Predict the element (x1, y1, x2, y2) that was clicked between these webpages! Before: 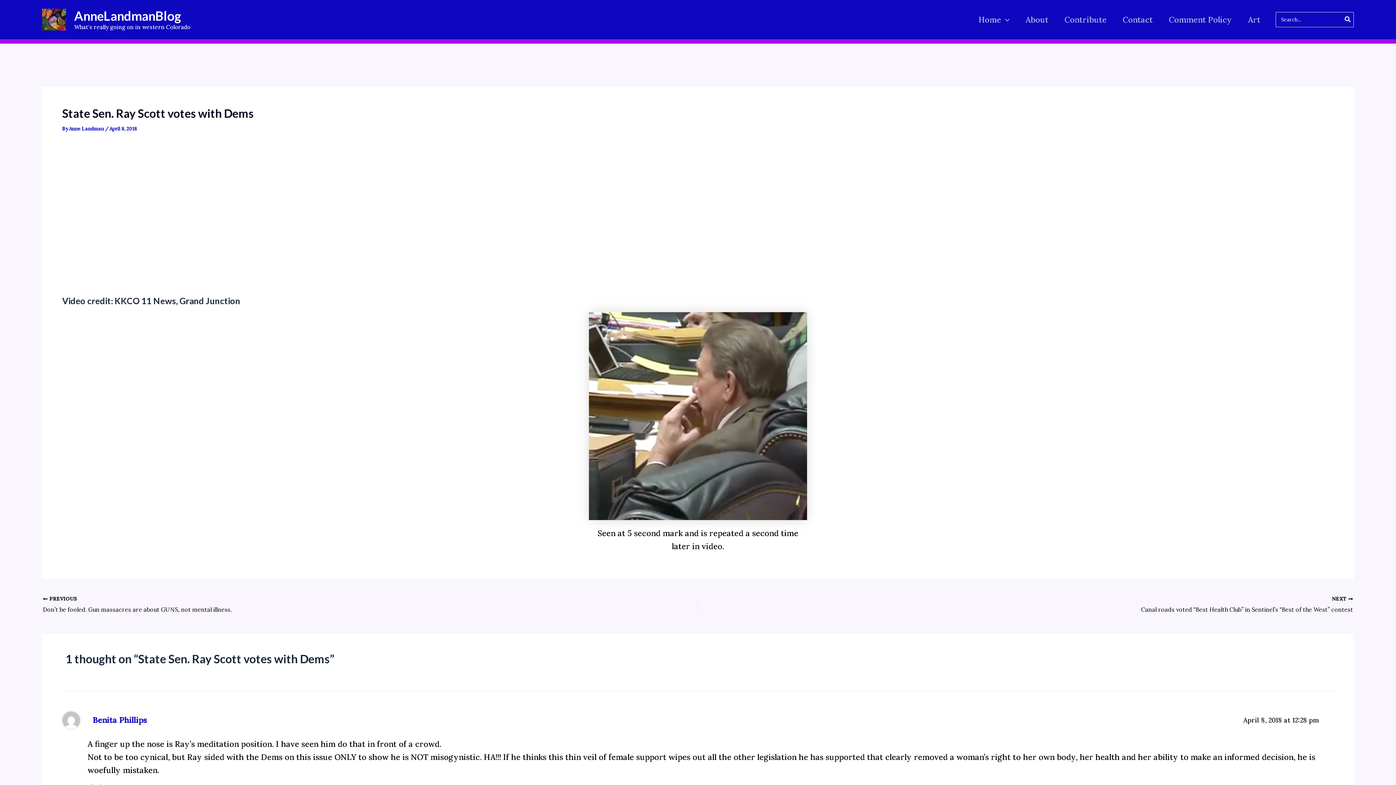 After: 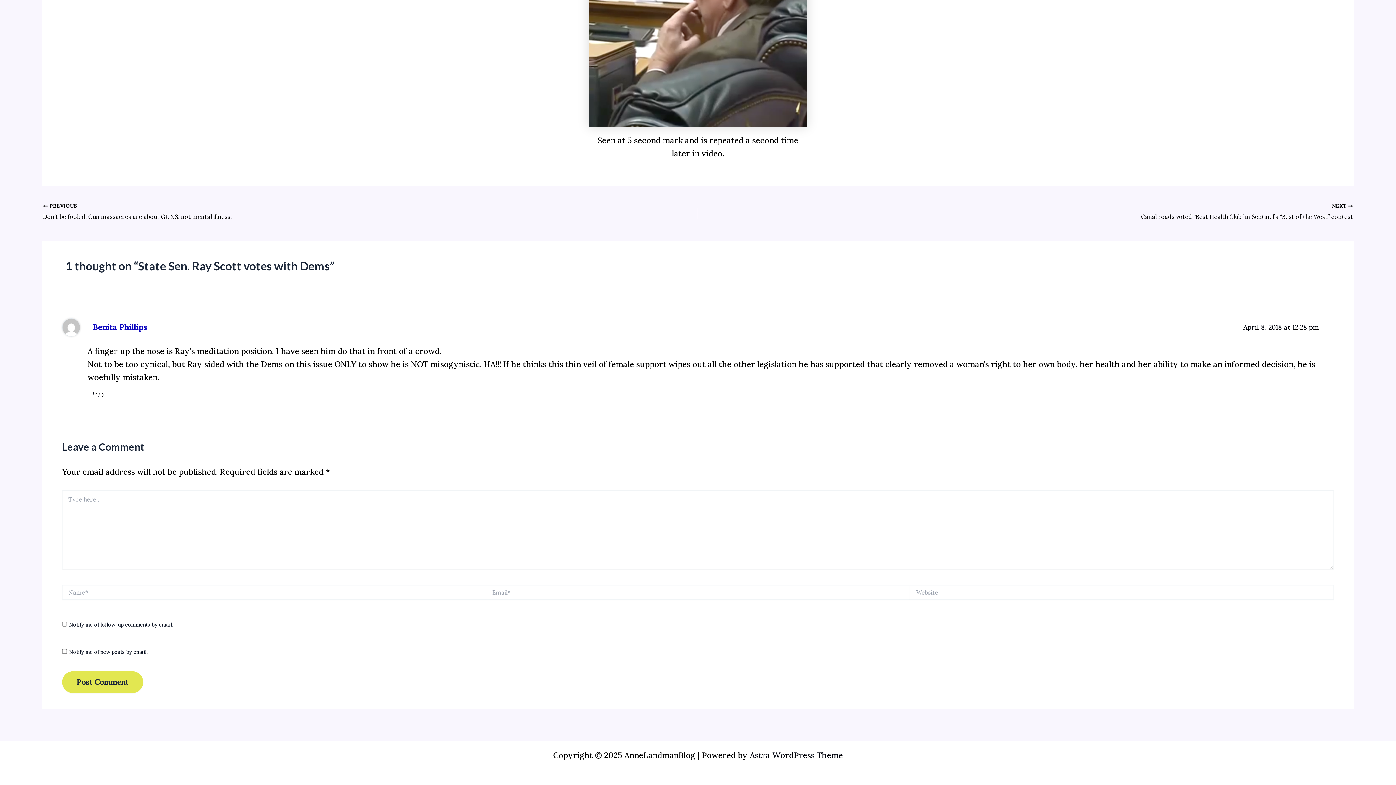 Action: label: April 8, 2018 at 12:28 pm bbox: (1243, 716, 1319, 724)